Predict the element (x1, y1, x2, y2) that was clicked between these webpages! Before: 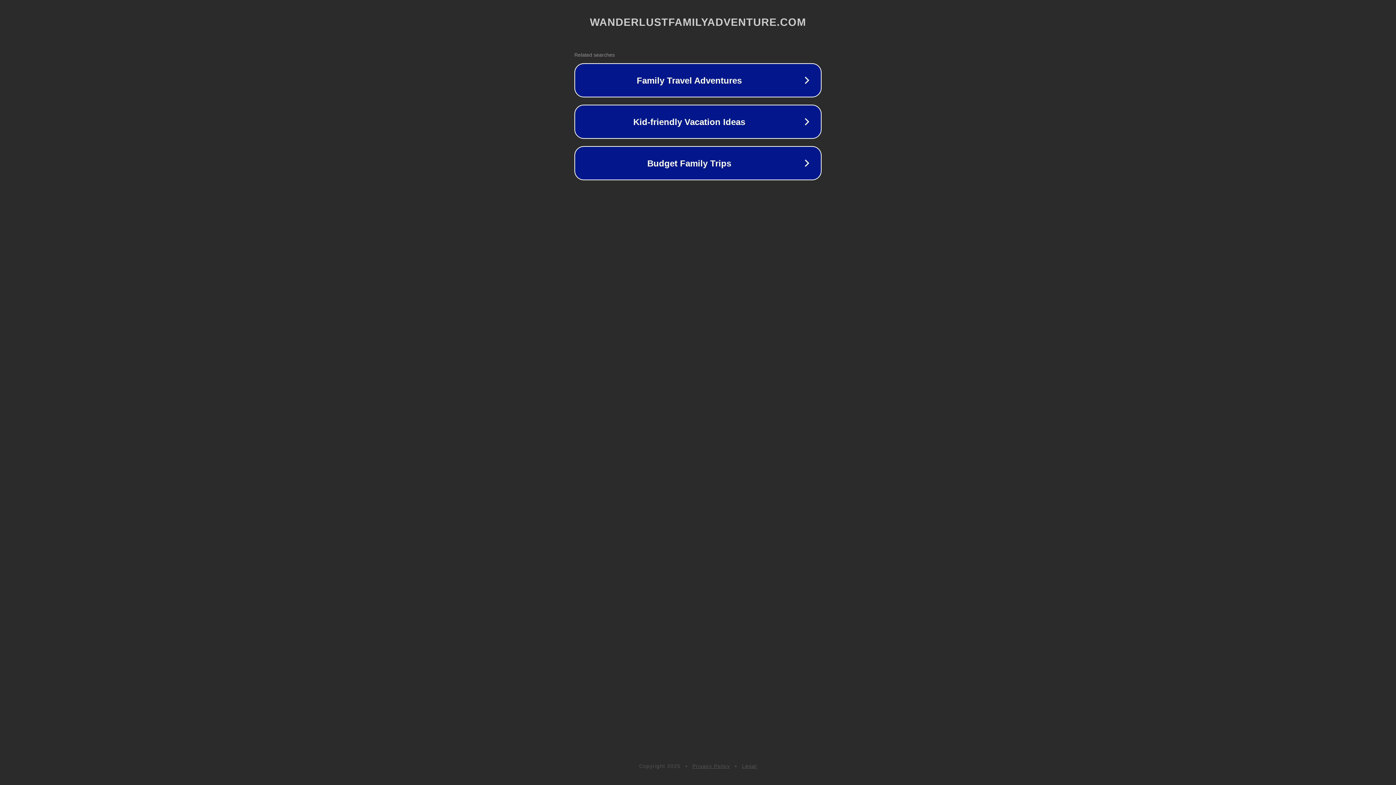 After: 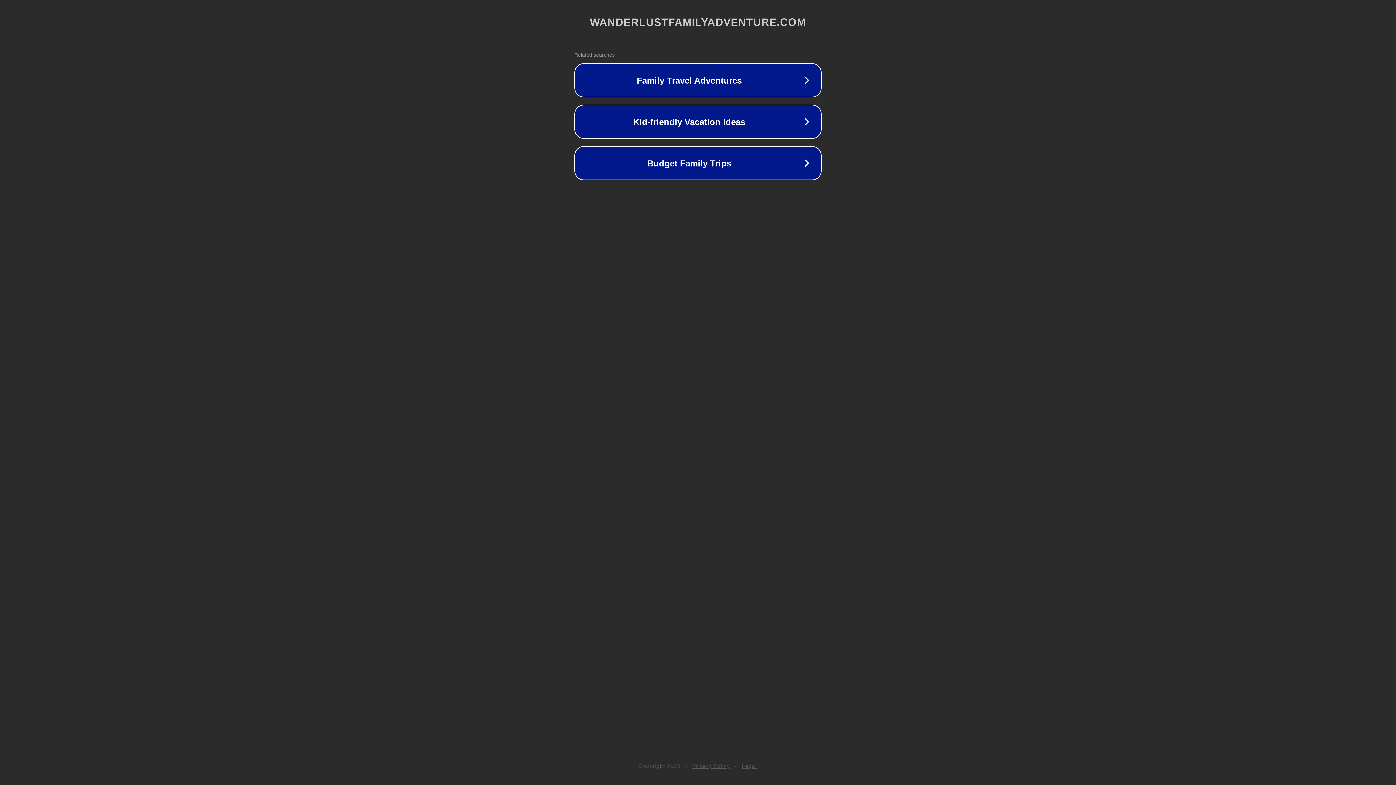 Action: label: Legal bbox: (742, 763, 757, 769)